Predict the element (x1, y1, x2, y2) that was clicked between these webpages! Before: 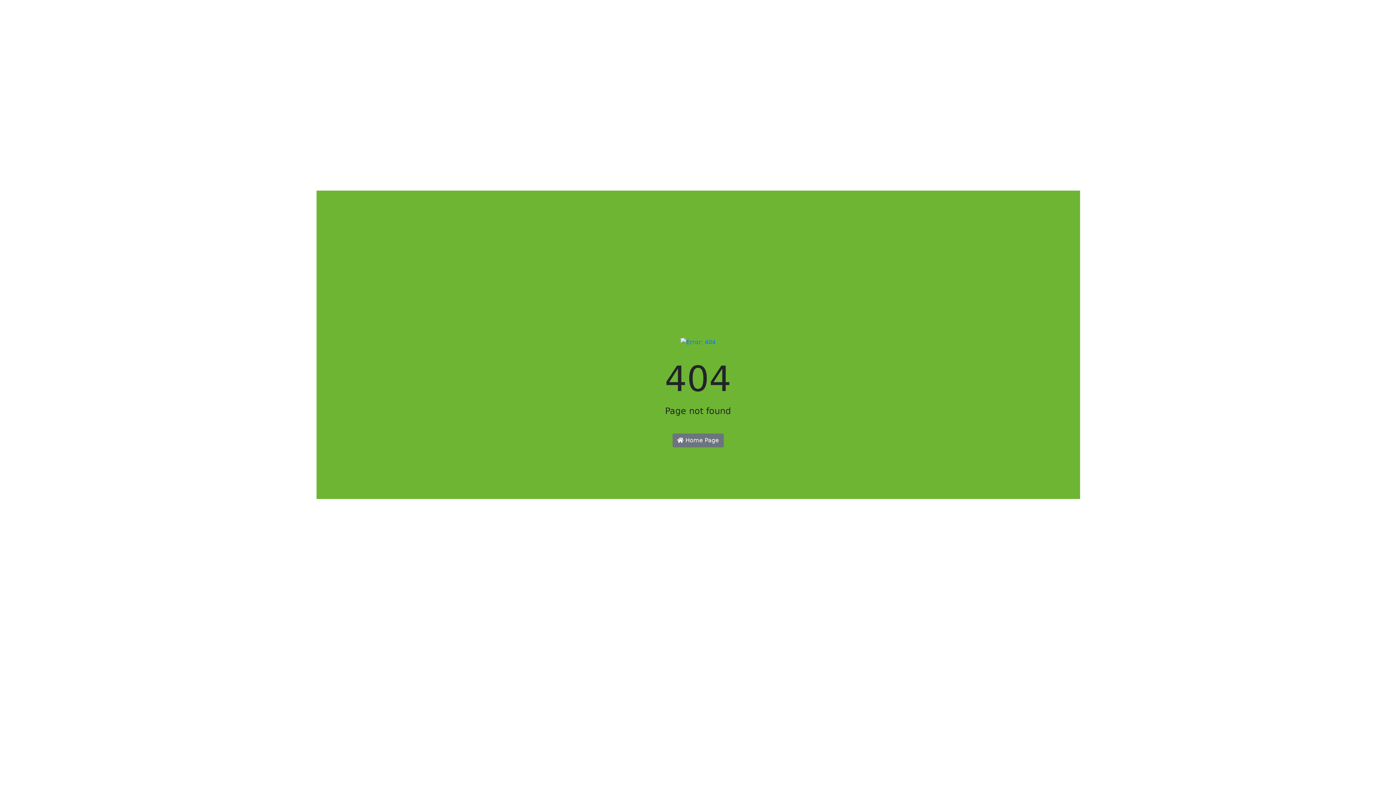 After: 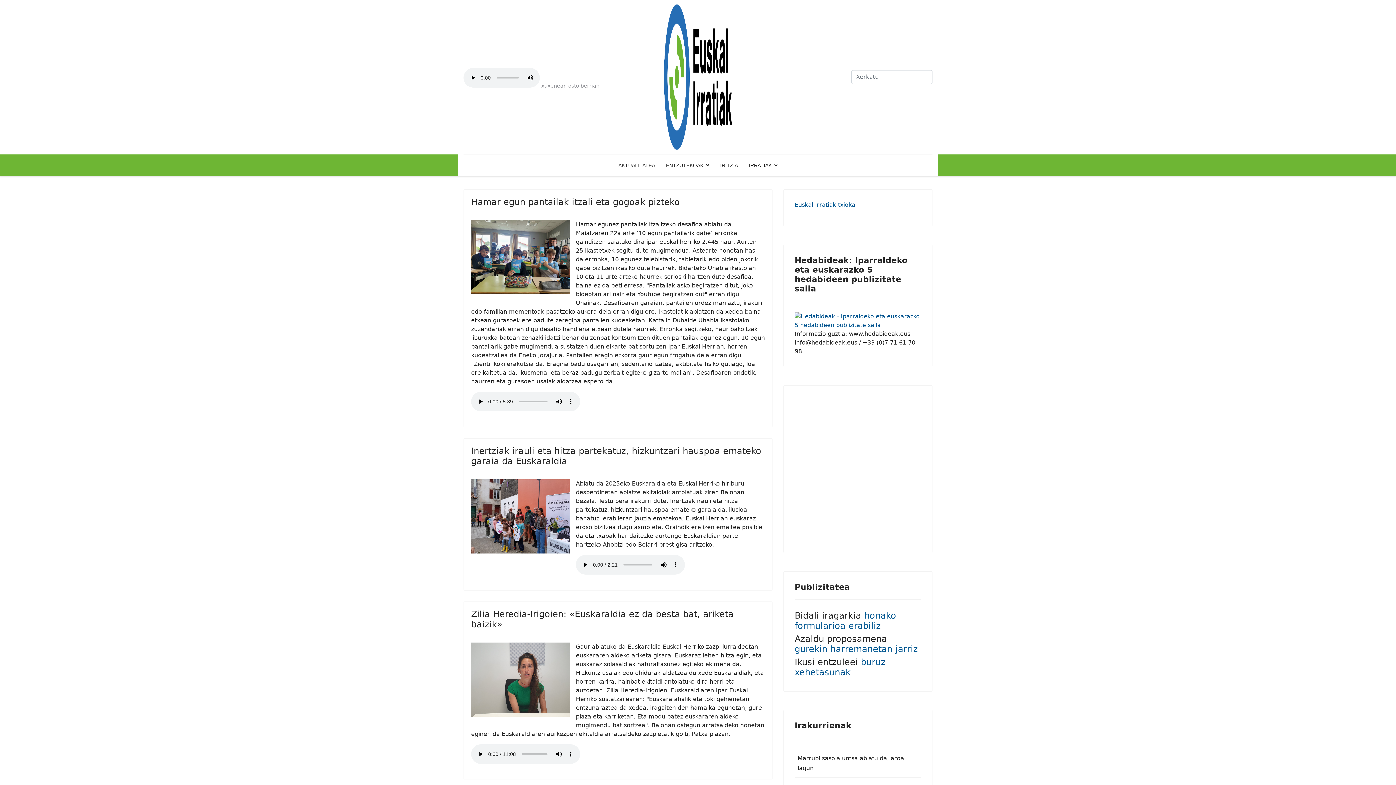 Action: bbox: (672, 433, 723, 447) label:  Home Page